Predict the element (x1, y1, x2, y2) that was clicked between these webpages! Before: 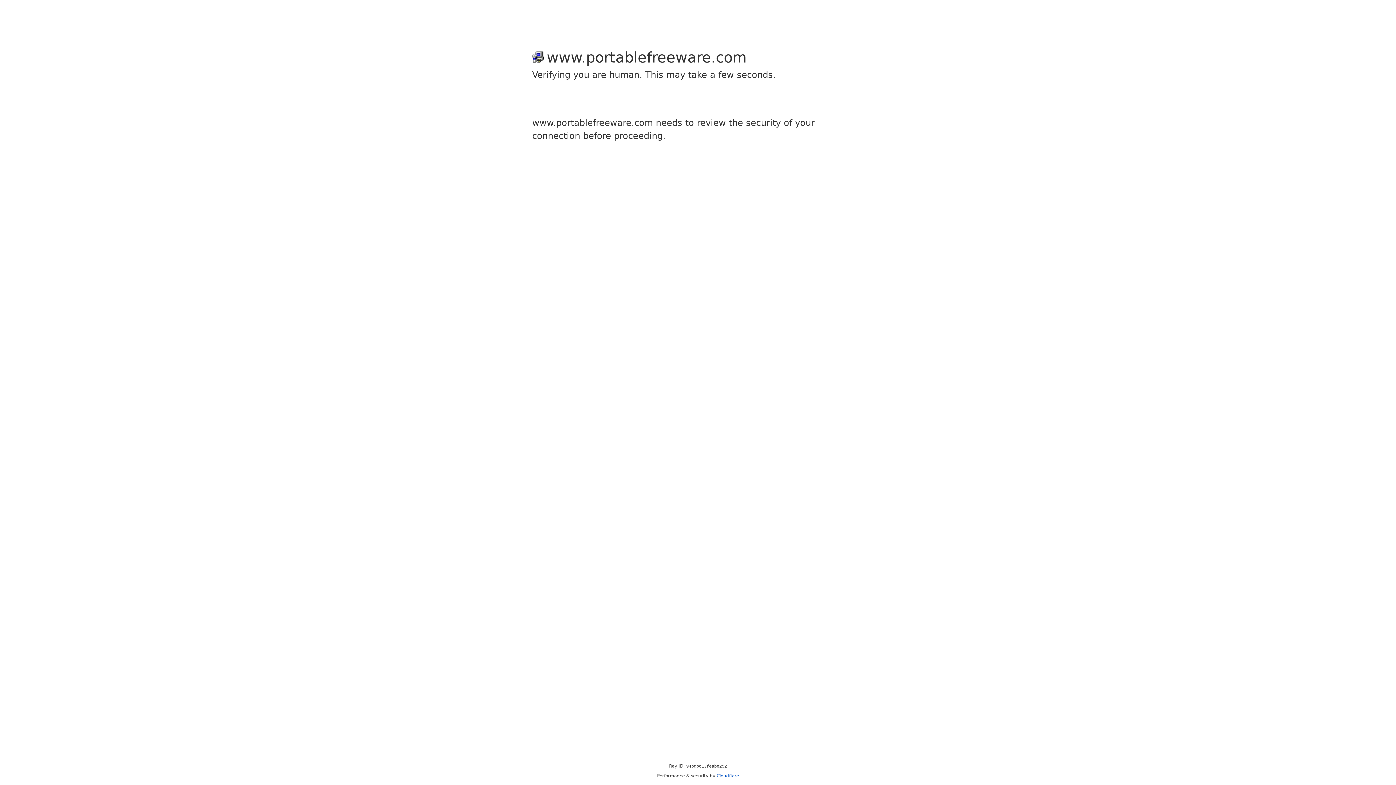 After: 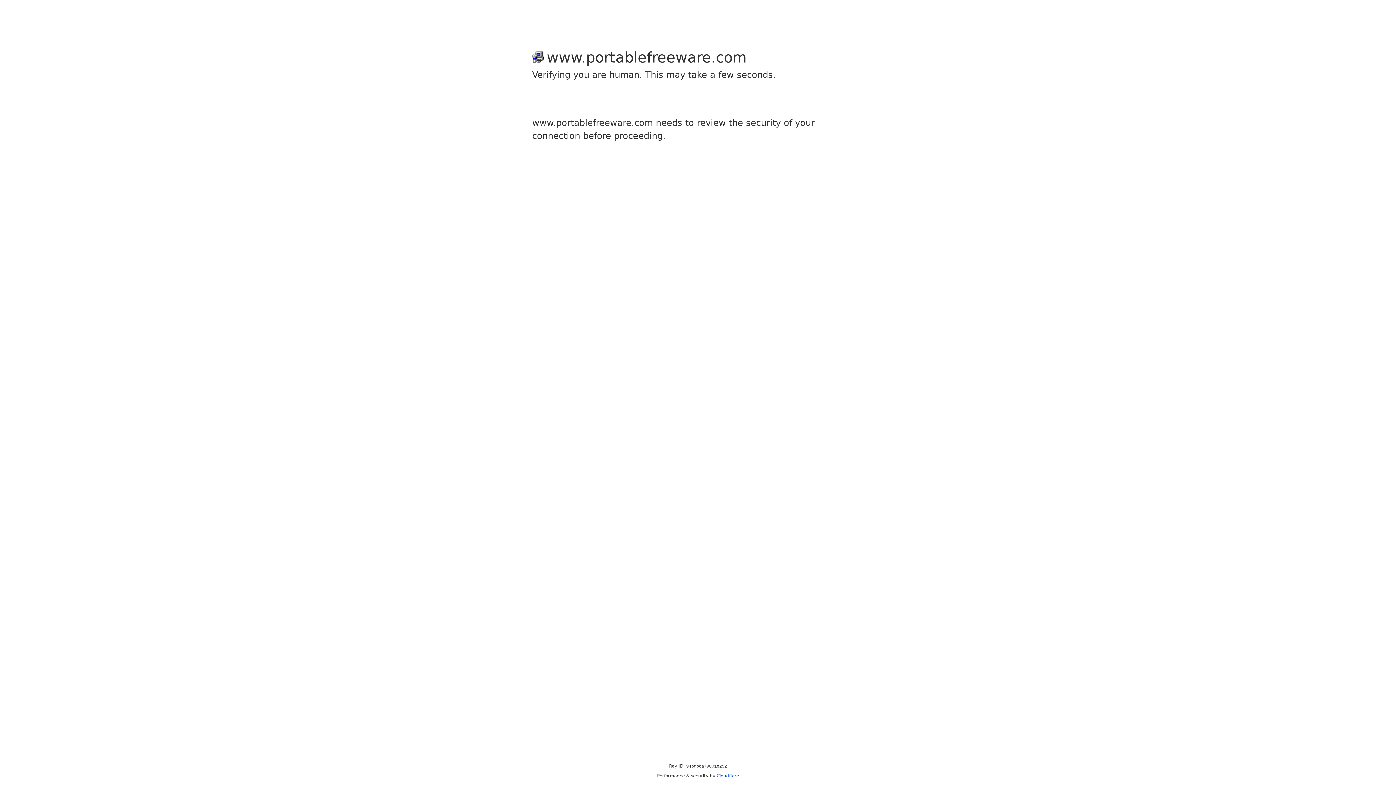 Action: label: Cloudflare bbox: (716, 773, 739, 778)